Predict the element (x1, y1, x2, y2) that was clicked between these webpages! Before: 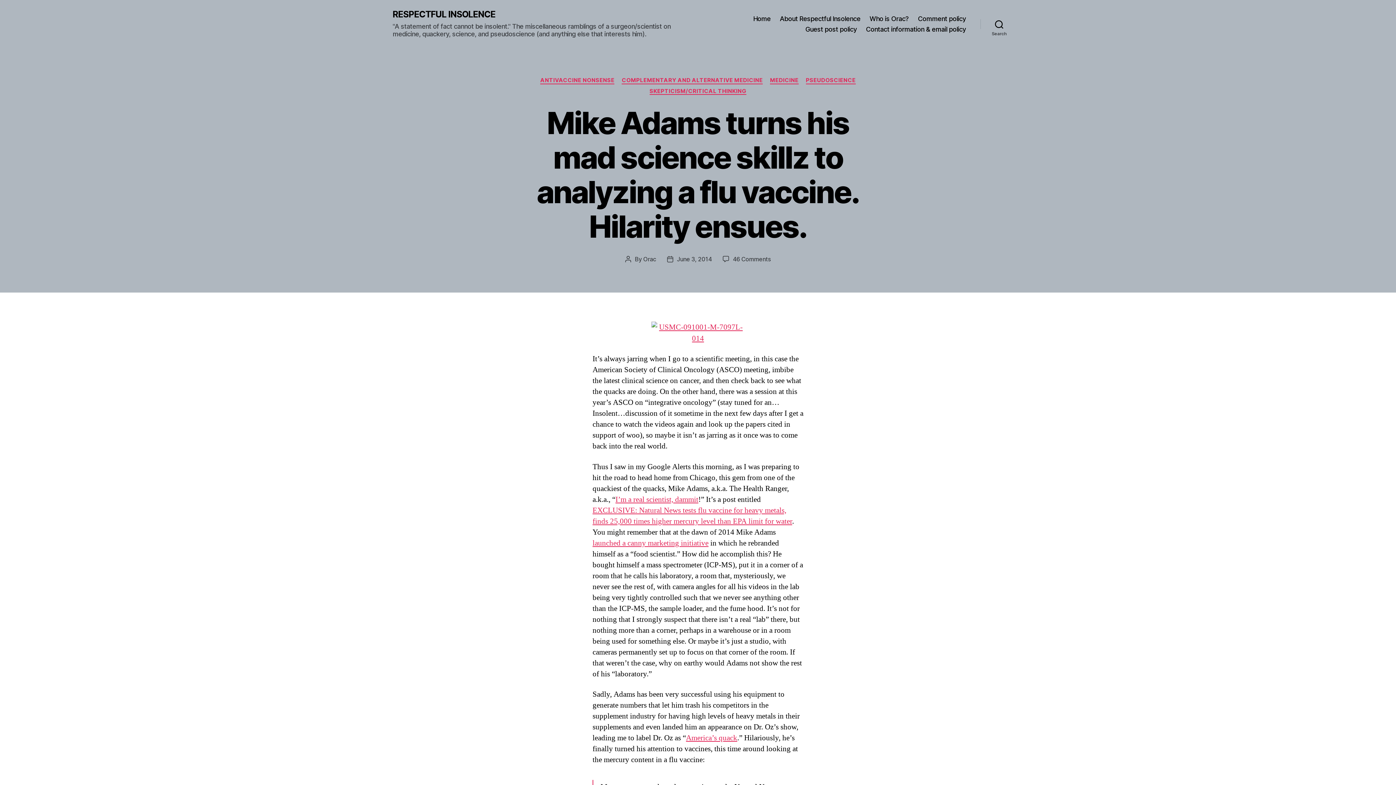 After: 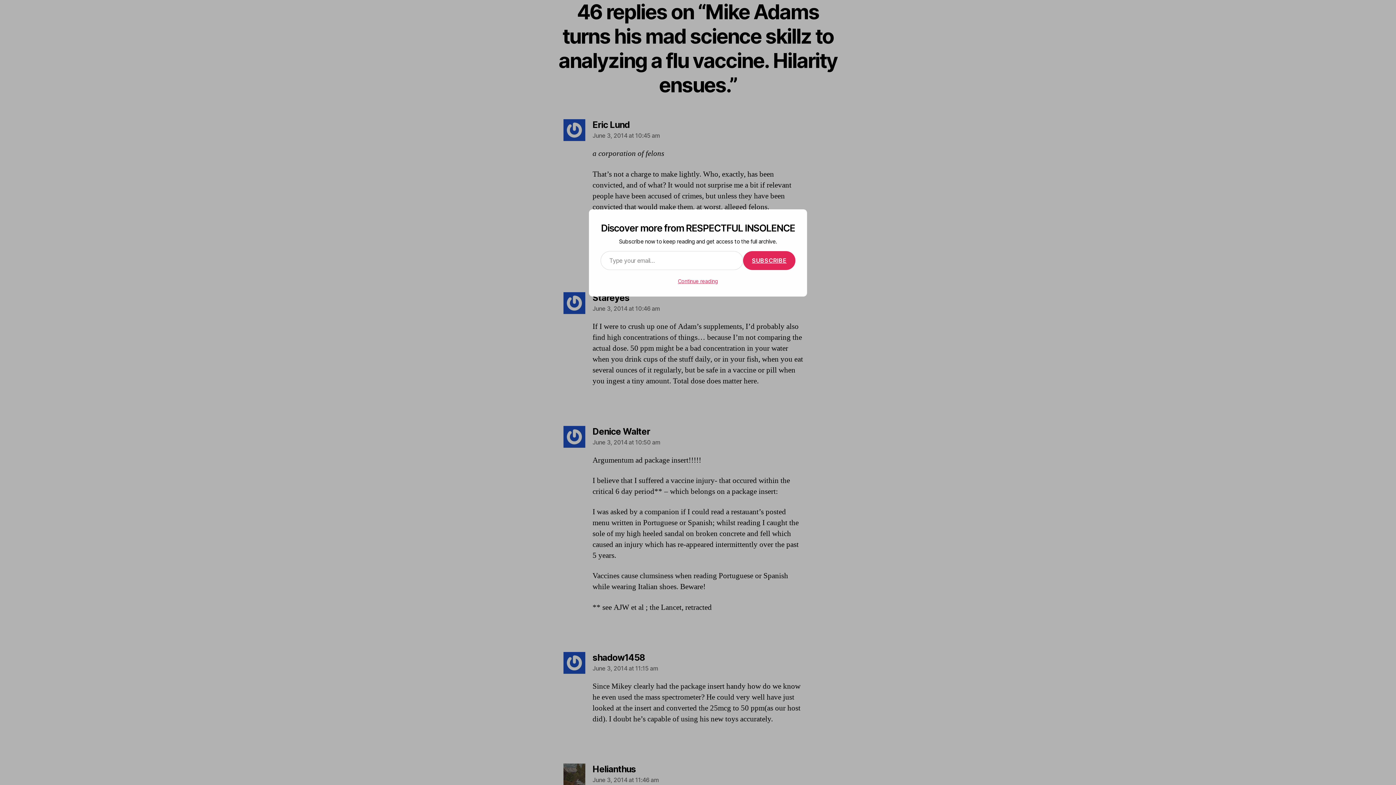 Action: bbox: (733, 255, 770, 262) label: 46 Comments
on Mike Adams turns his mad science skillz to analyzing a flu vaccine. Hilarity ensues.